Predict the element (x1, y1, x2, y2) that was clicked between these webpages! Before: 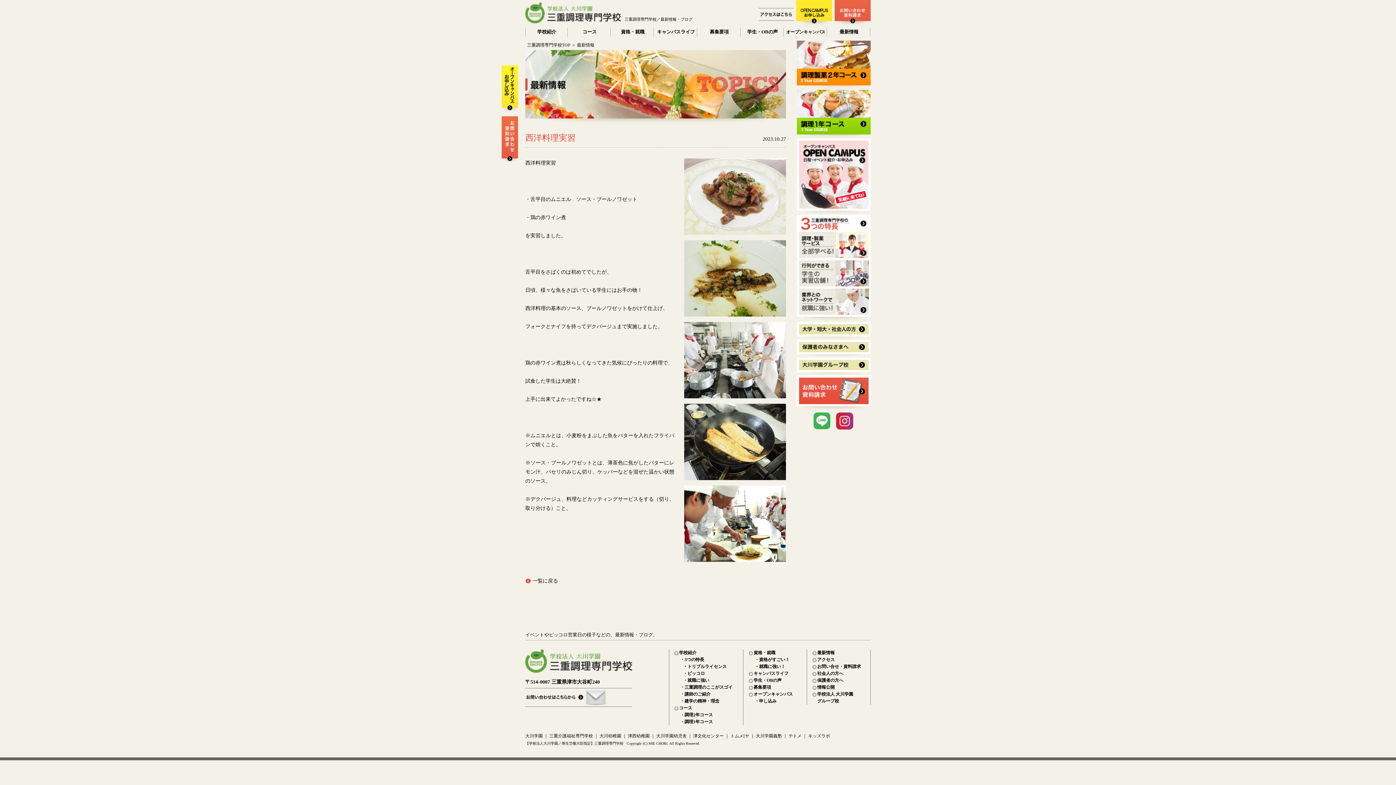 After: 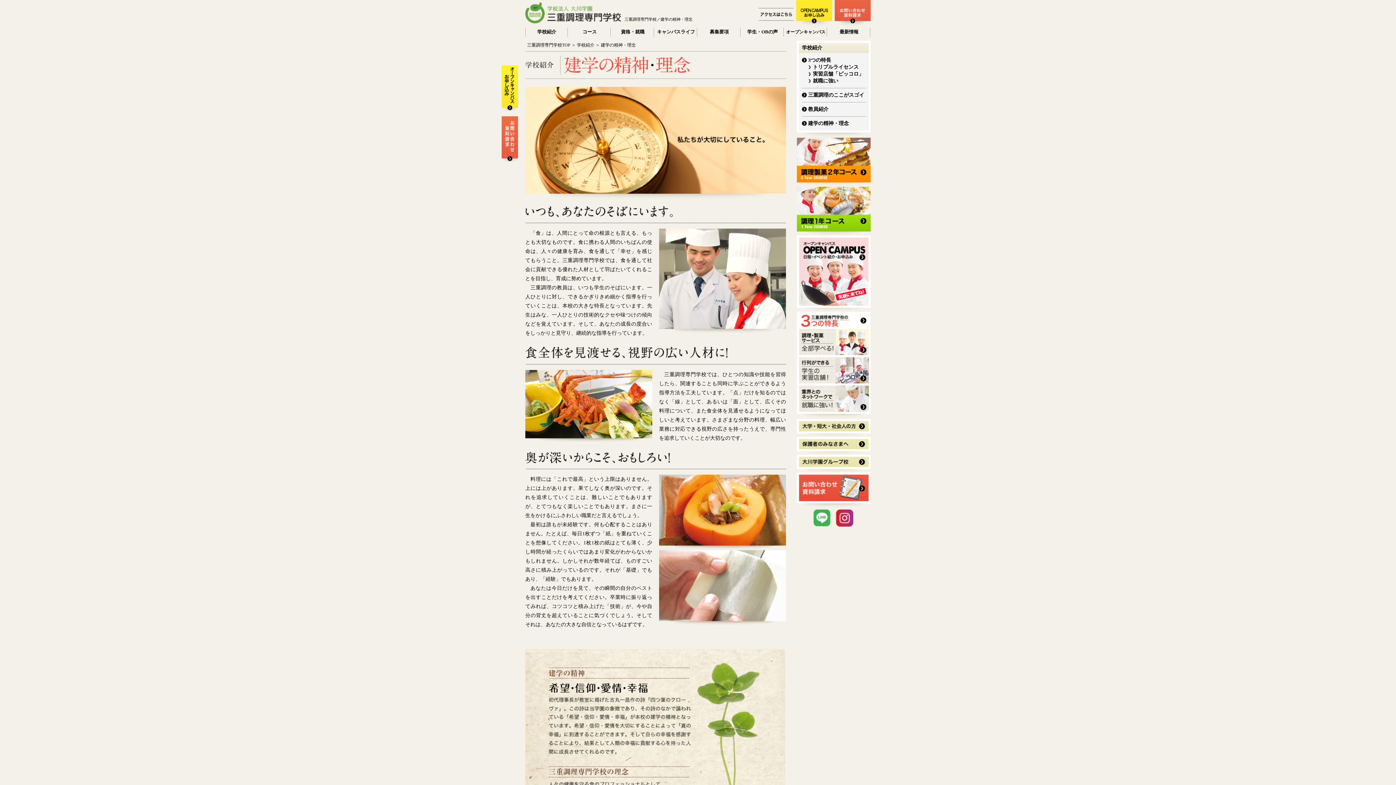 Action: label: ・建学の精神・理念 bbox: (680, 698, 719, 704)